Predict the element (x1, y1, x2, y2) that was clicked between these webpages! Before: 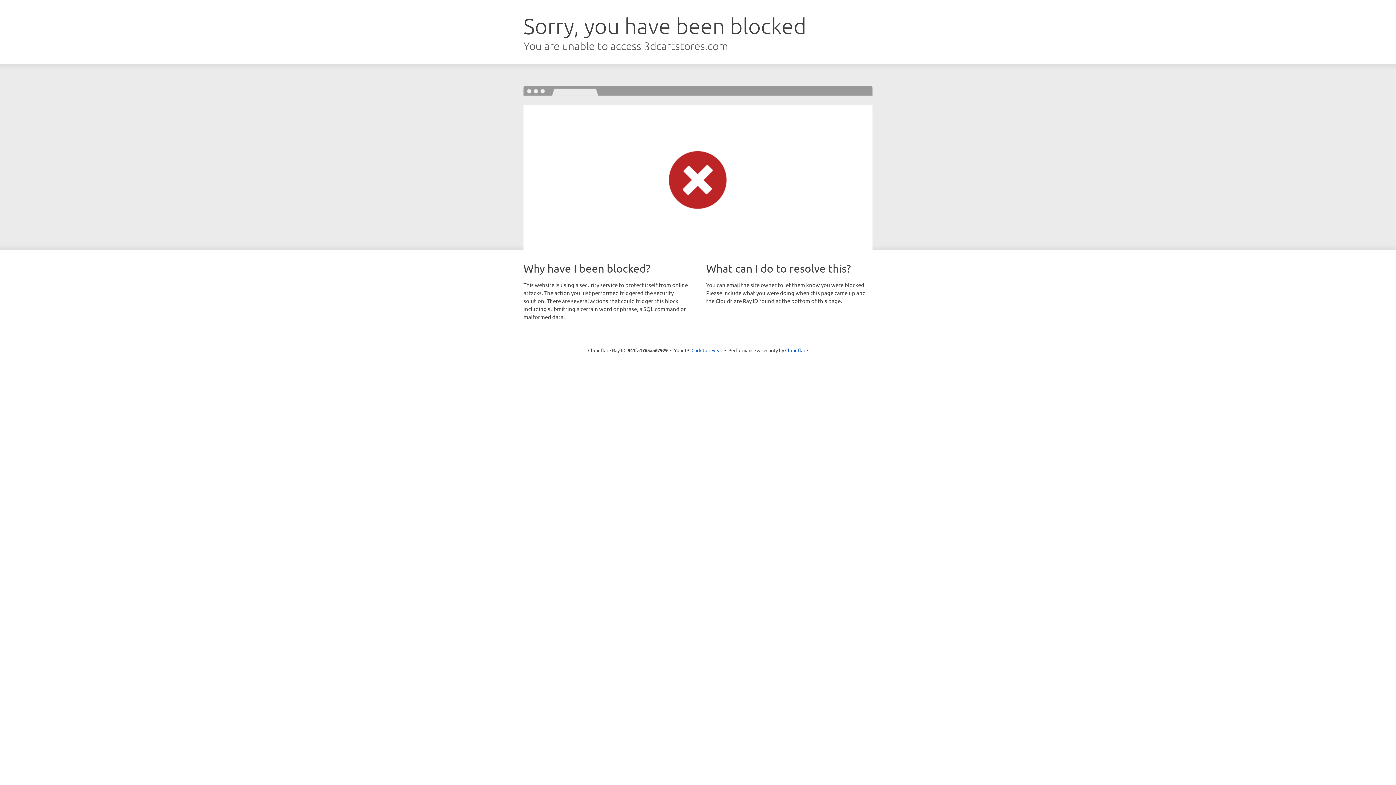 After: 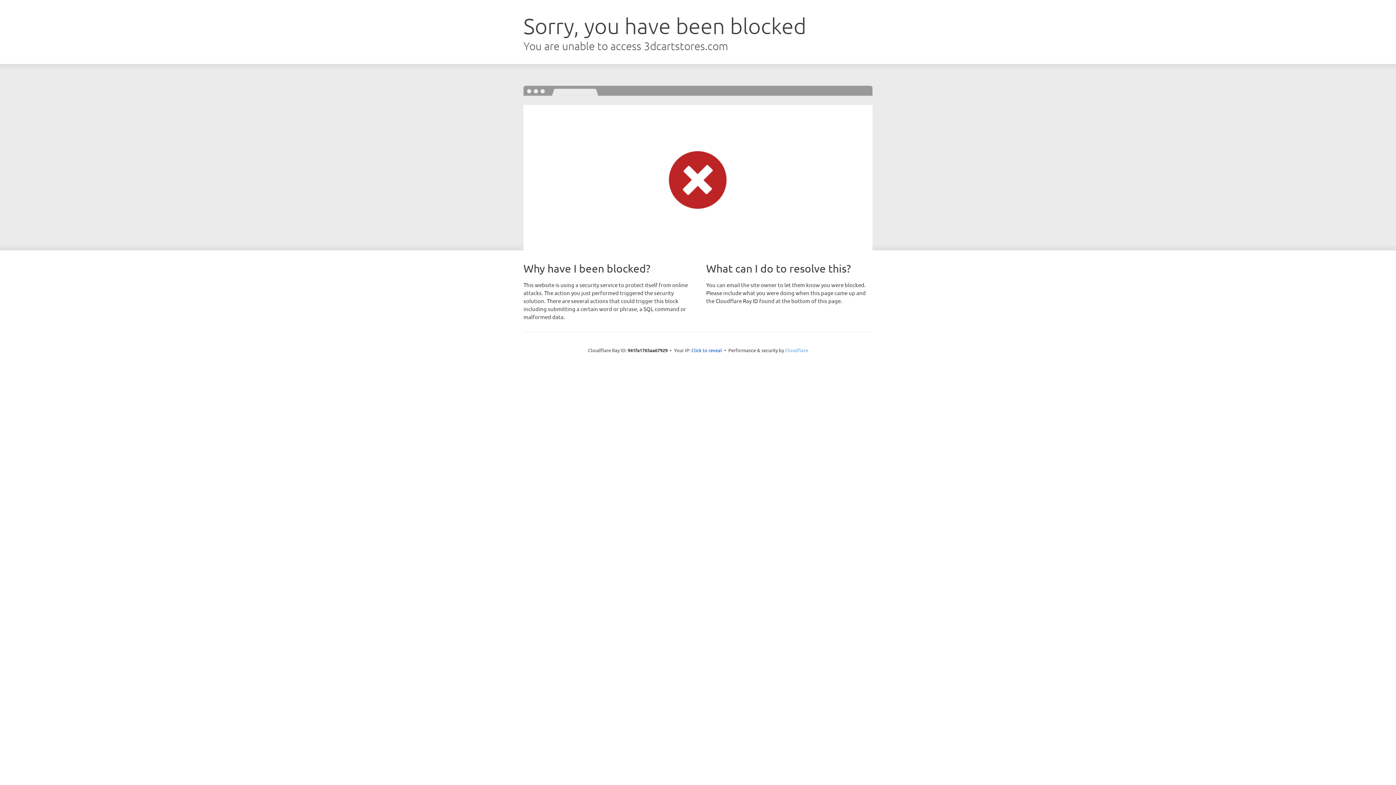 Action: label: Cloudflare bbox: (785, 347, 808, 353)